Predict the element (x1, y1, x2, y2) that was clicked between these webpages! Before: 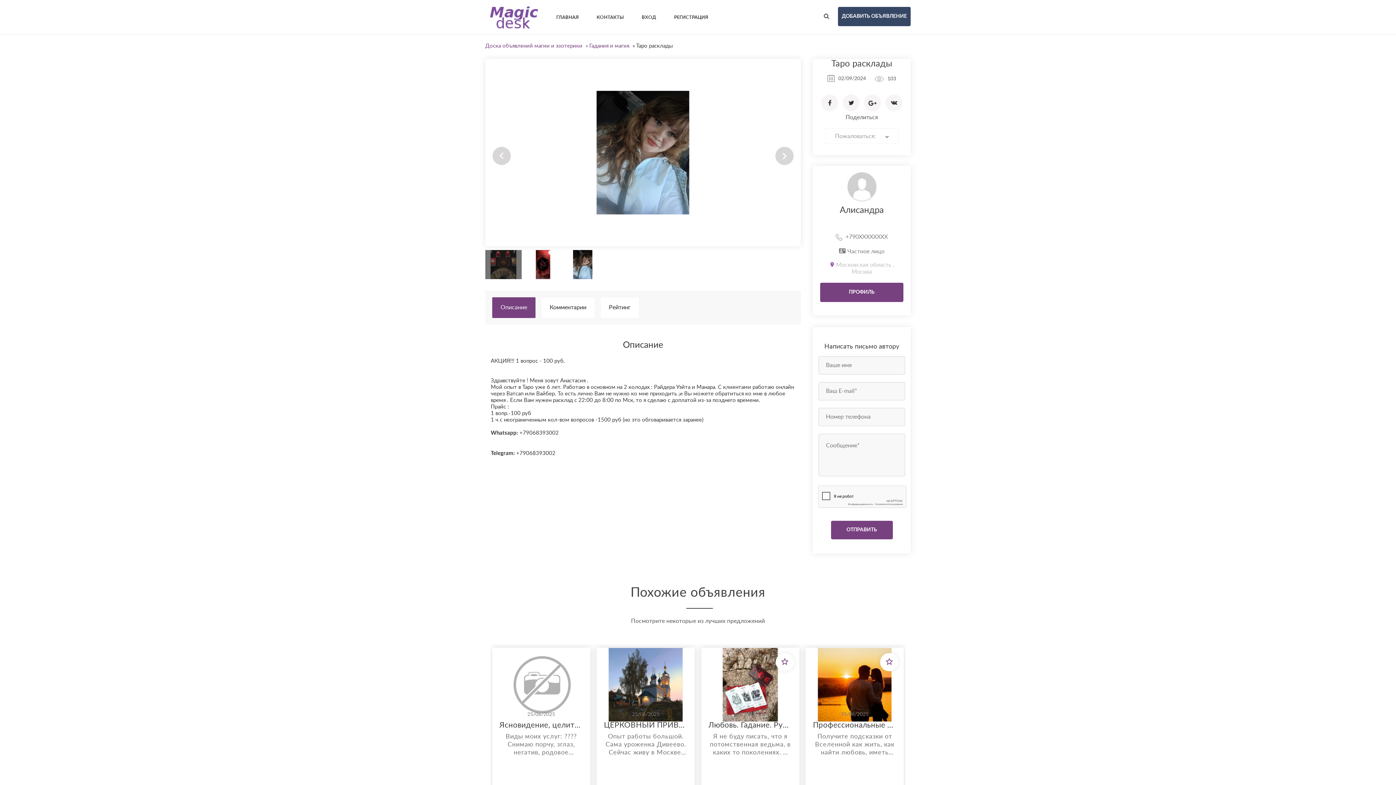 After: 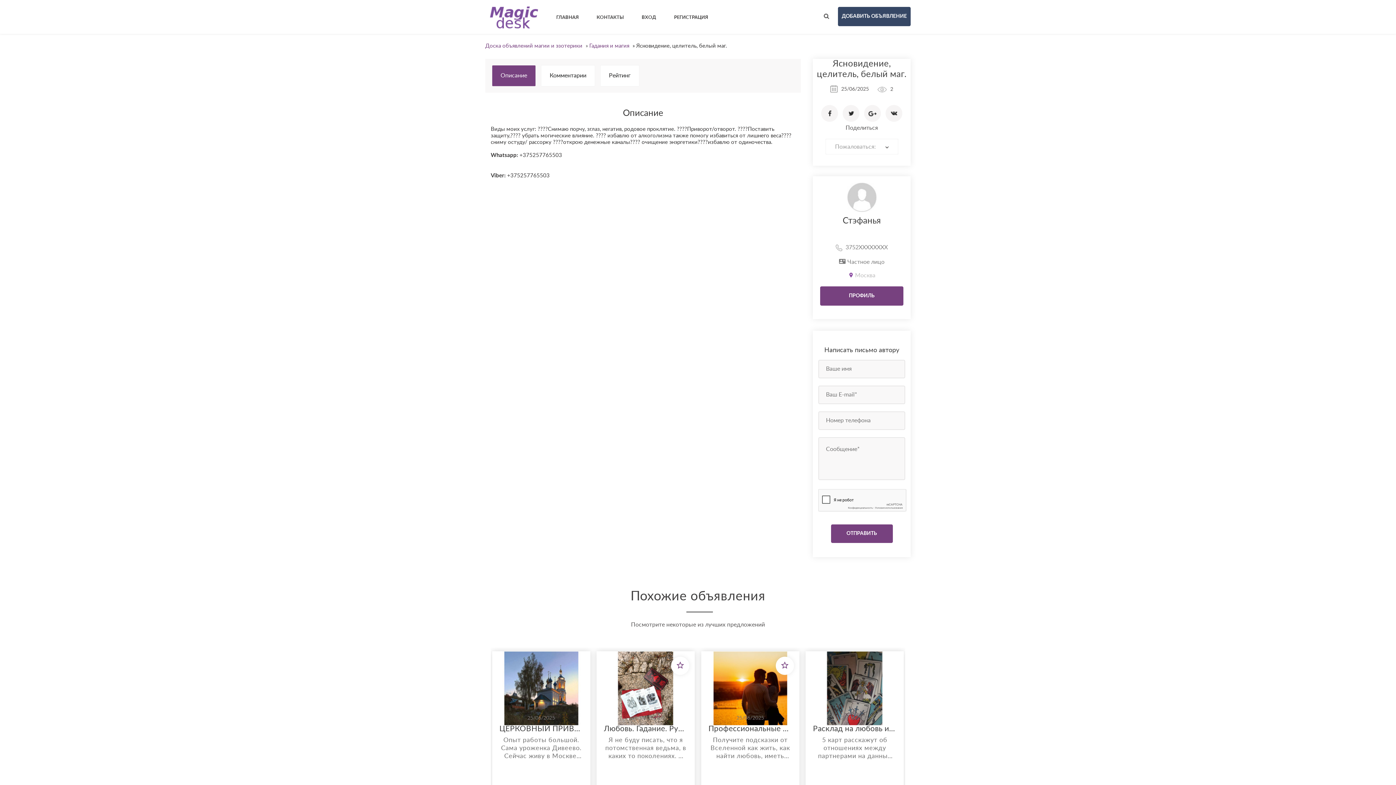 Action: bbox: (492, 648, 590, 722)